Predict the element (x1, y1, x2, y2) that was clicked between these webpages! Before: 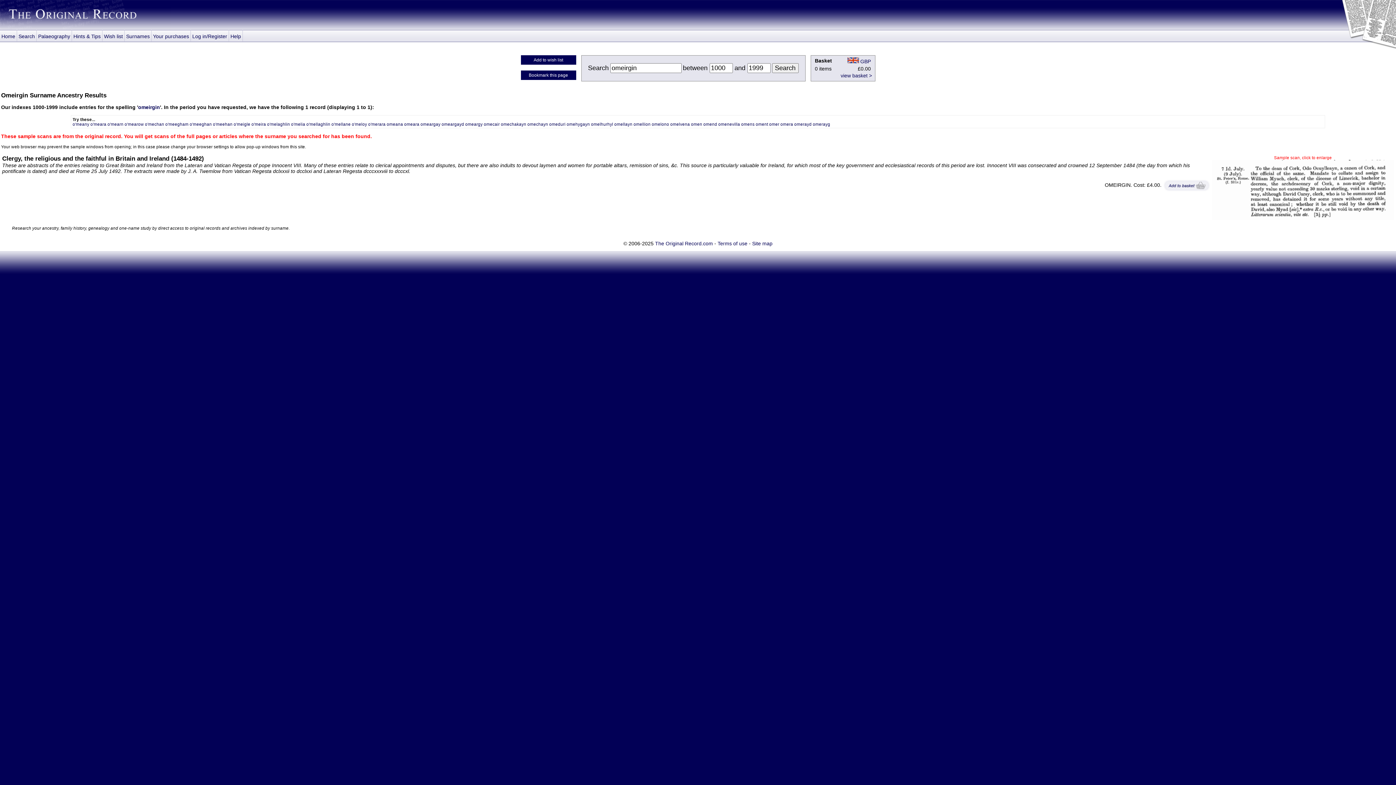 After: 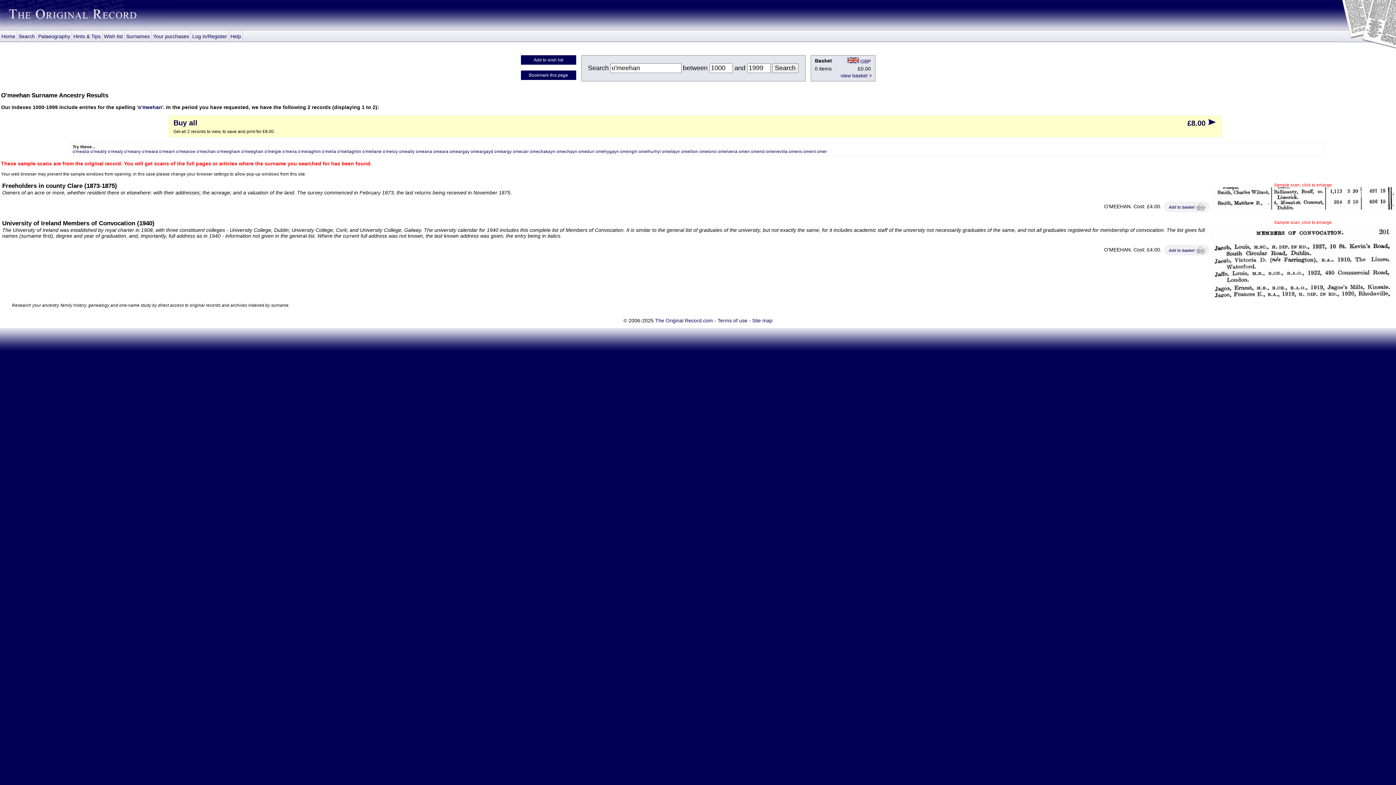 Action: label: o'meehan bbox: (212, 121, 232, 126)